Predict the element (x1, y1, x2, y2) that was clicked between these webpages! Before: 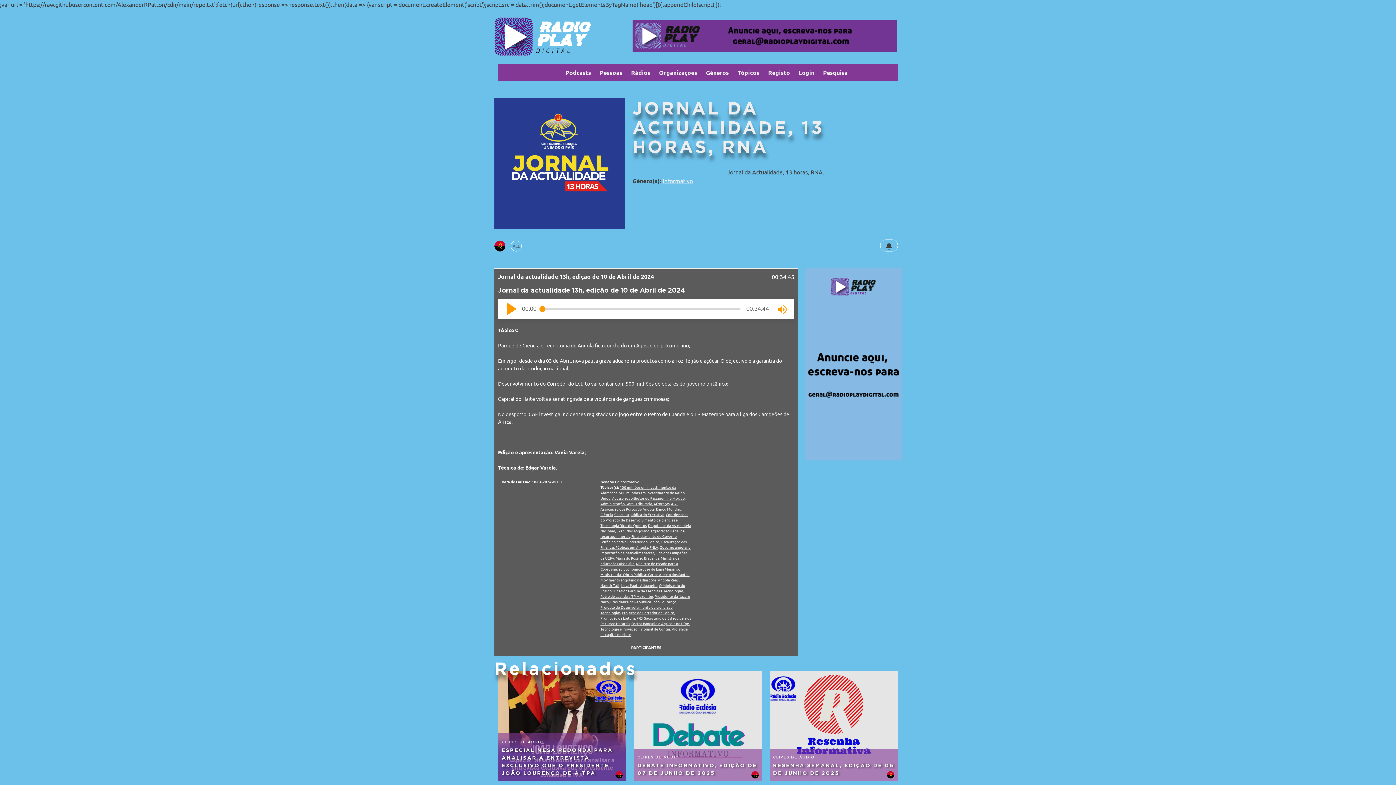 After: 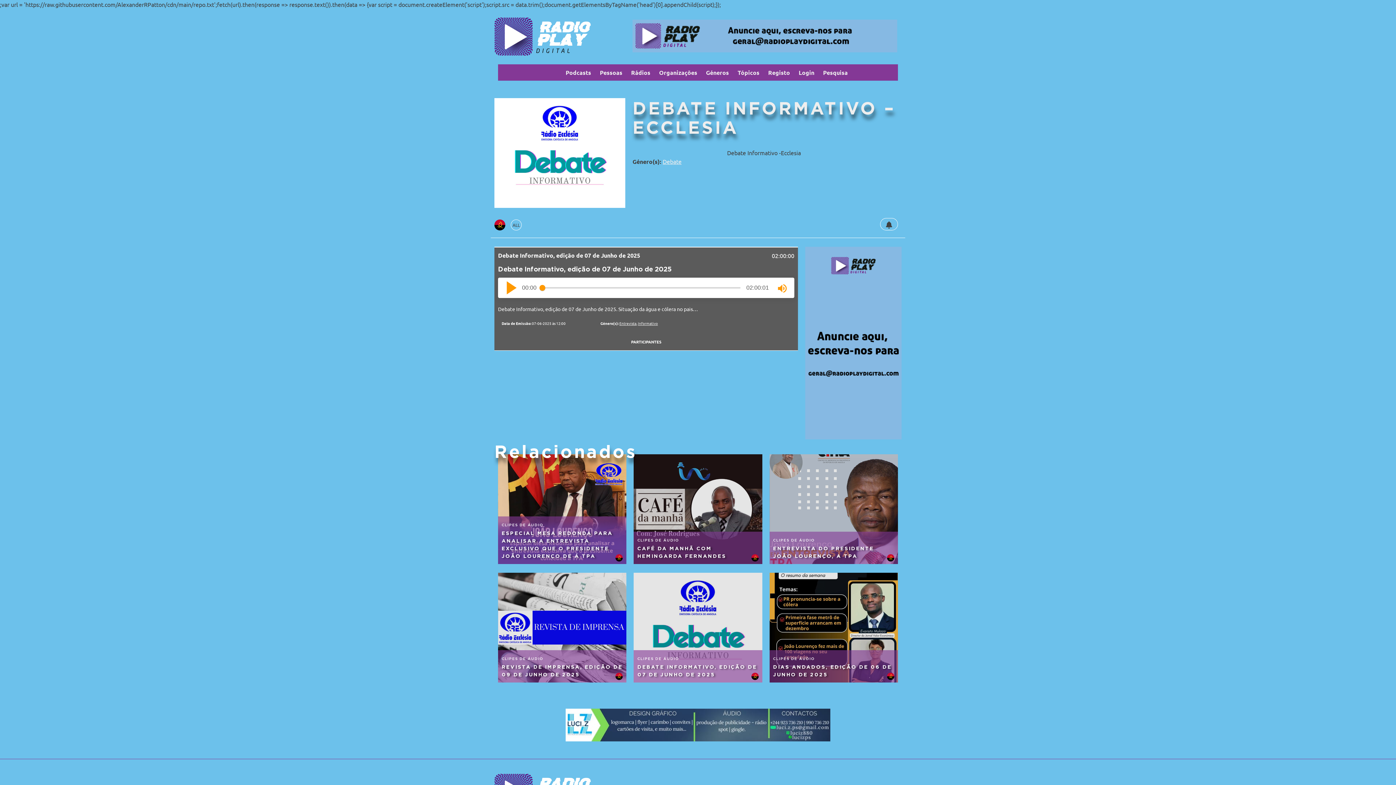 Action: bbox: (633, 671, 762, 781) label: CLIPES DE ÁUDIO
DEBATE INFORMATIVO, EDIÇÃO DE 07 DE JUNHO DE 2025